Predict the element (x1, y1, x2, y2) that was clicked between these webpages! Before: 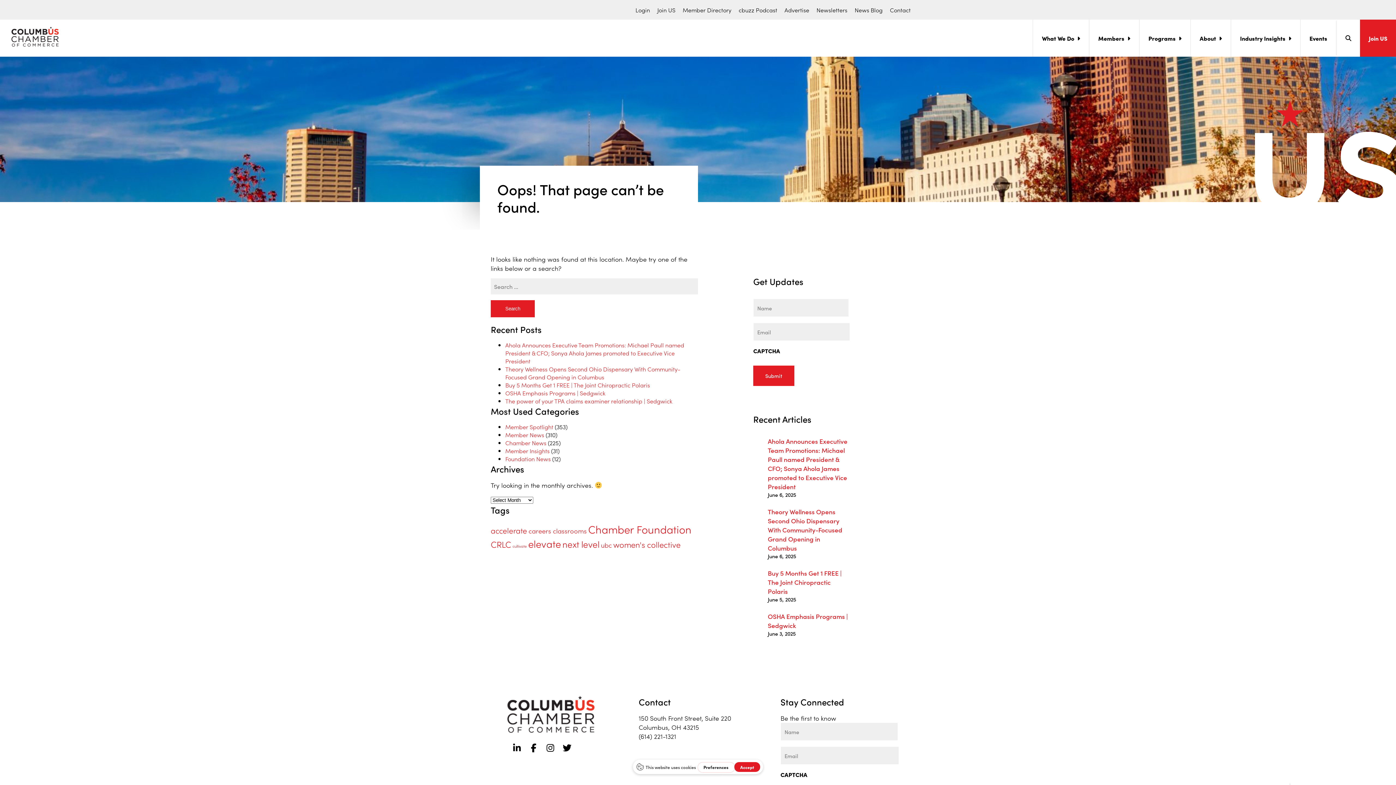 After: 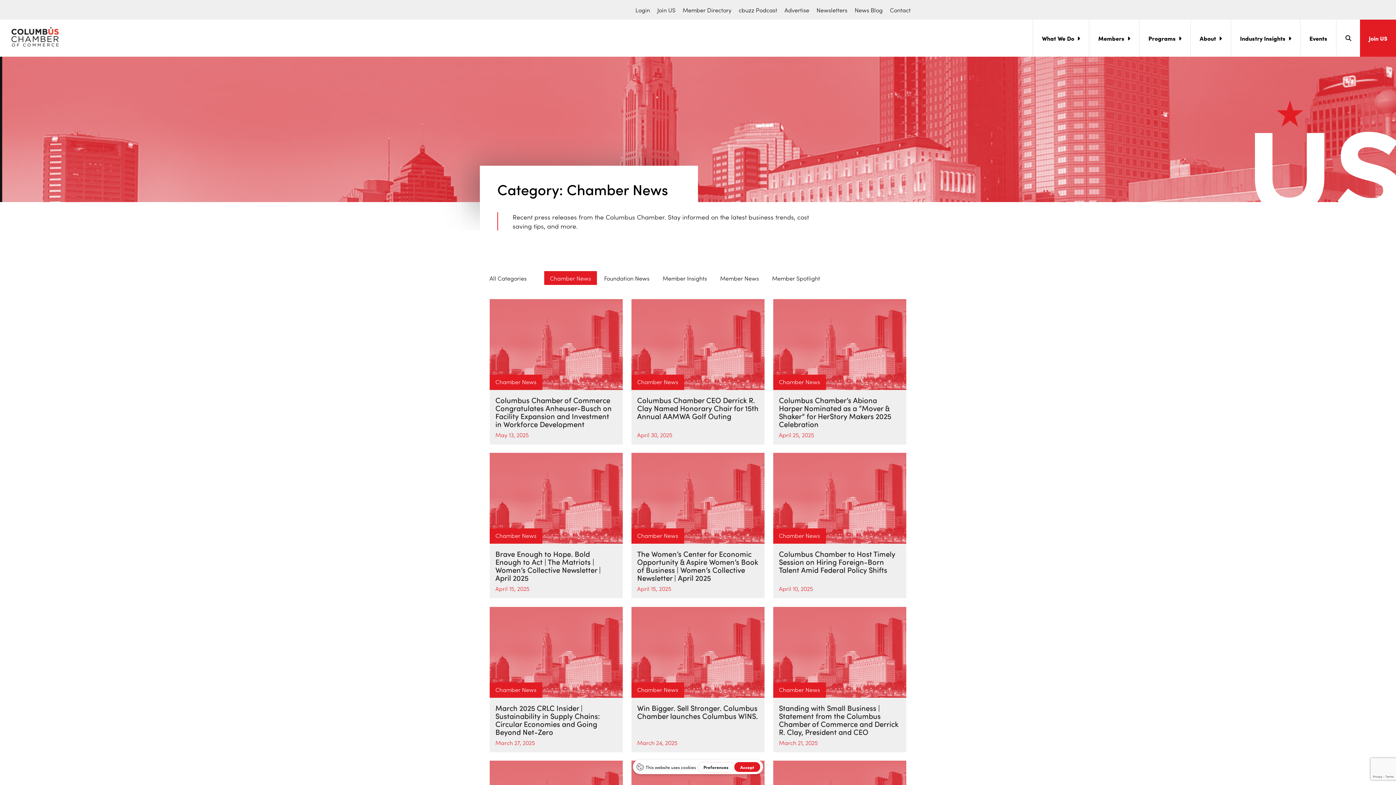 Action: label: Chamber News bbox: (505, 438, 546, 446)